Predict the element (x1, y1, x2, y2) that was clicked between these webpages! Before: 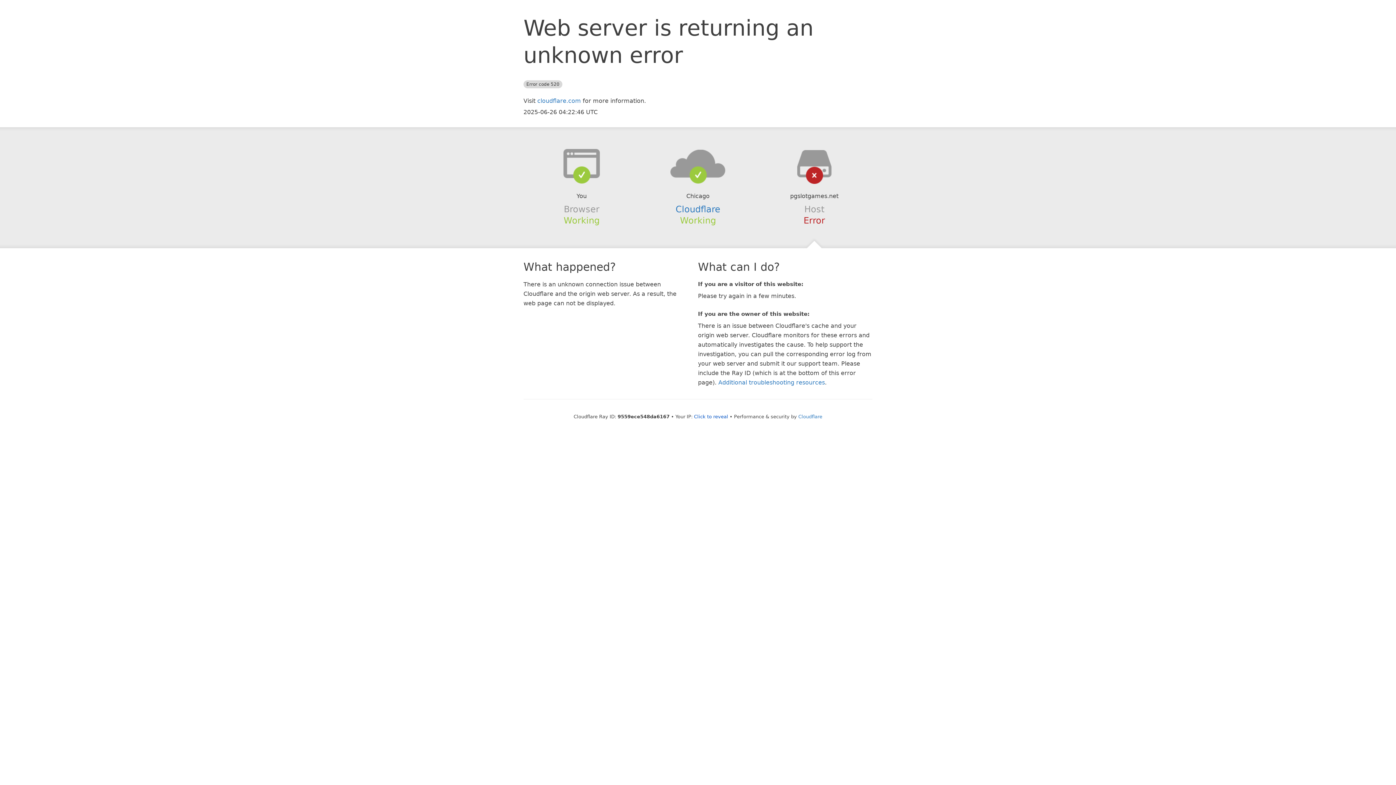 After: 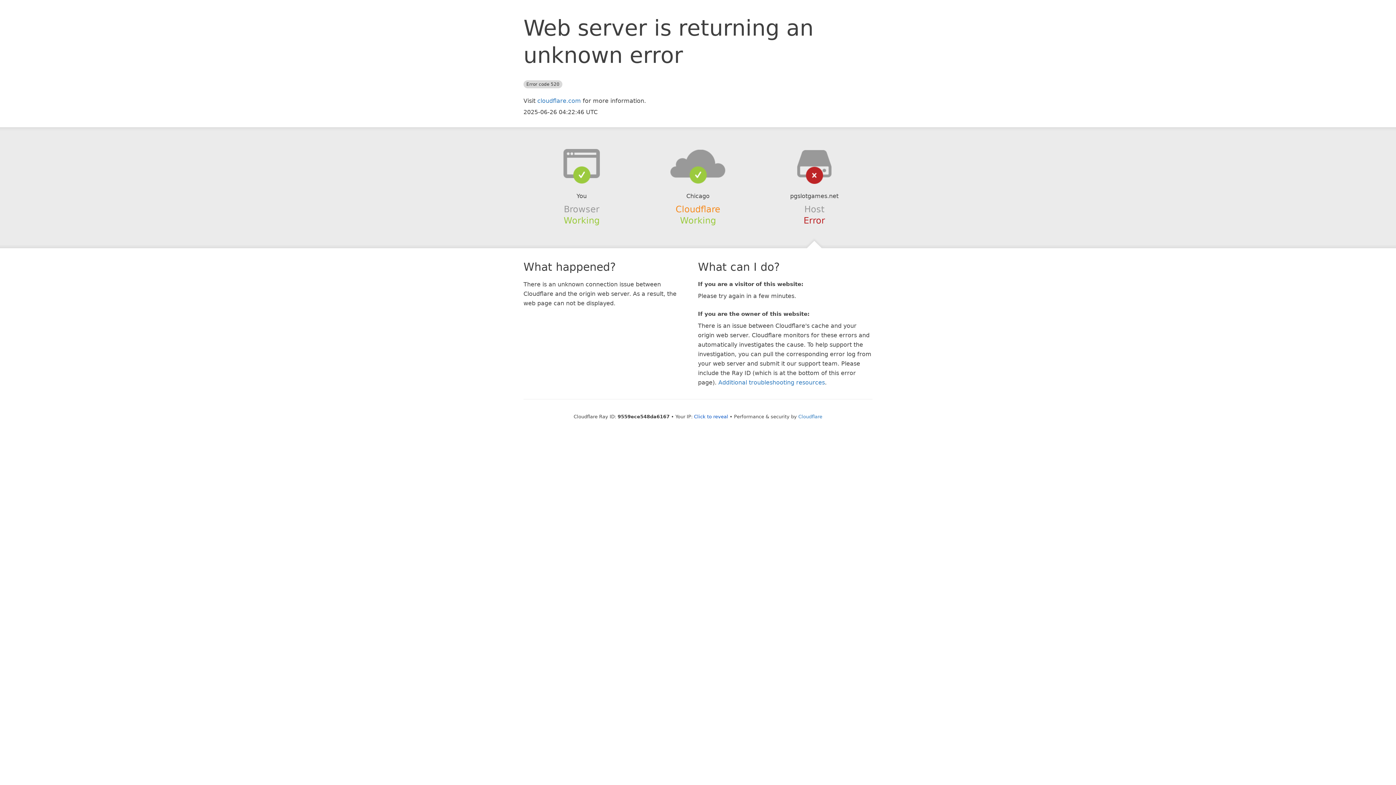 Action: bbox: (675, 204, 720, 214) label: Cloudflare